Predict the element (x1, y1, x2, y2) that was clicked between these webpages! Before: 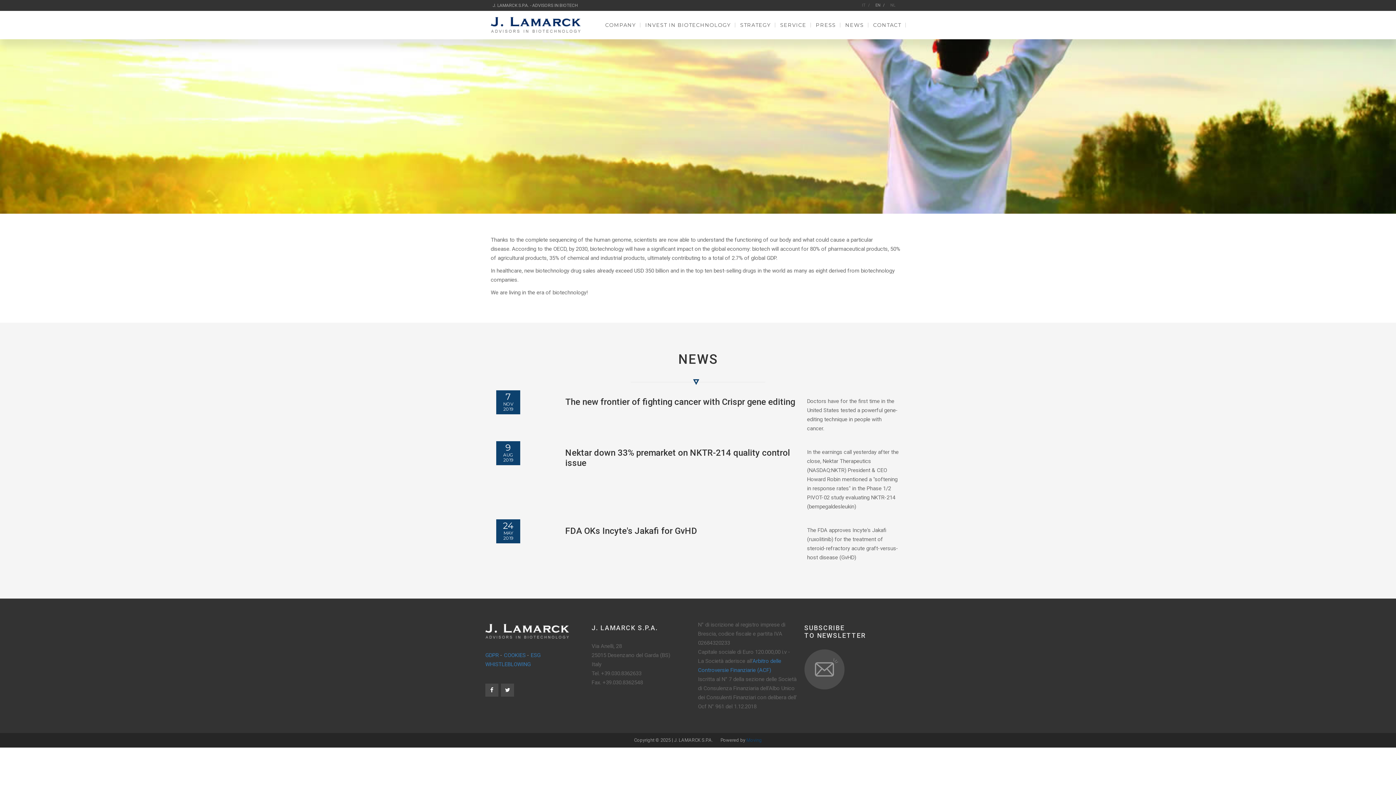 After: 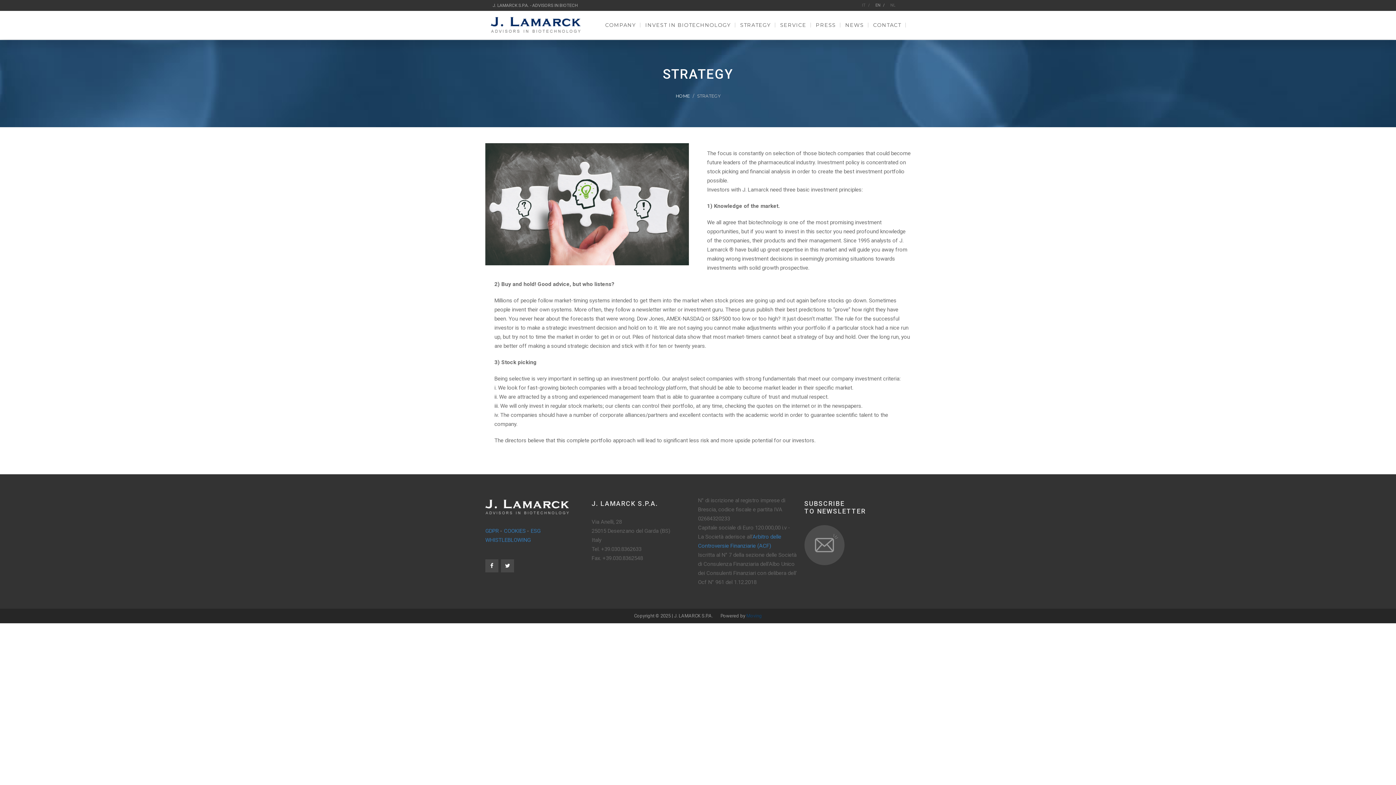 Action: label: STRATEGY bbox: (736, 14, 774, 35)